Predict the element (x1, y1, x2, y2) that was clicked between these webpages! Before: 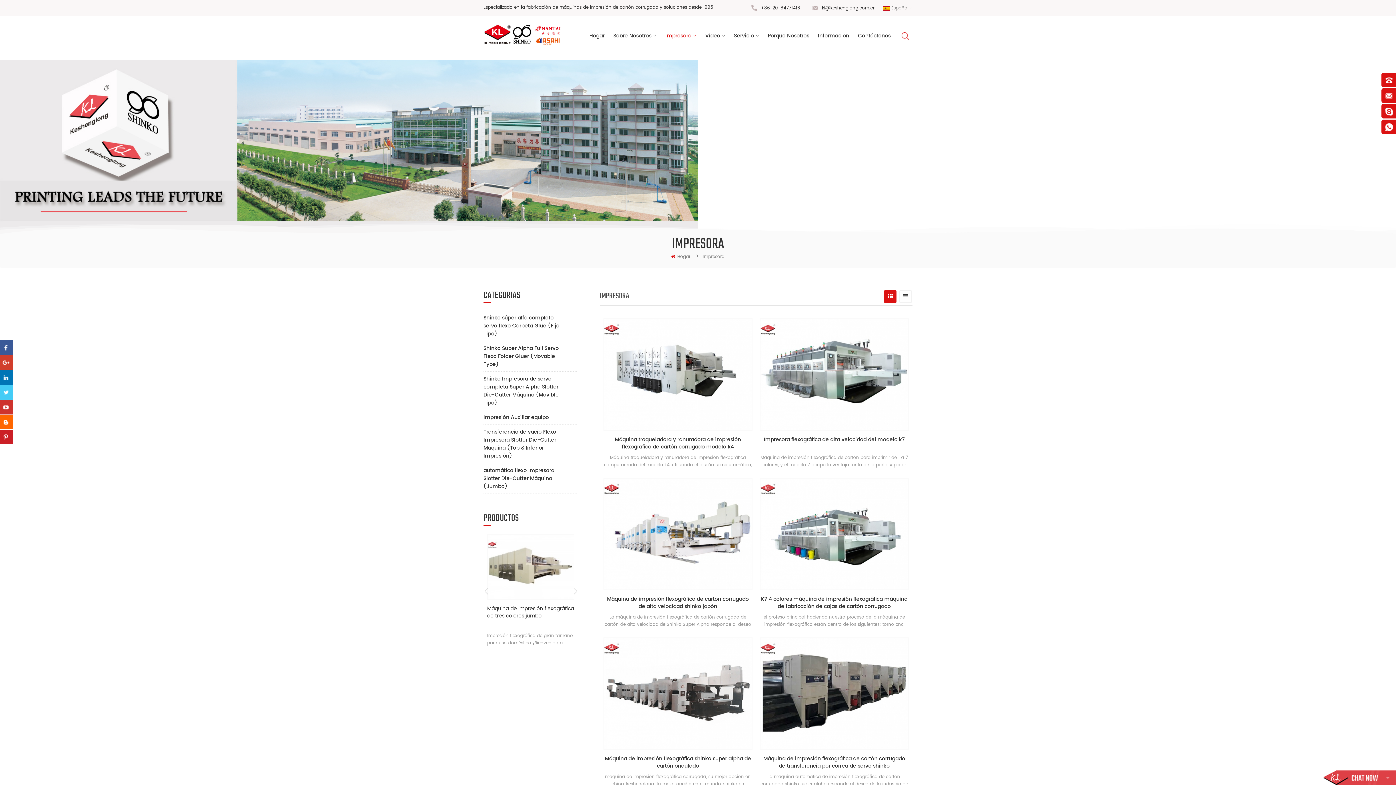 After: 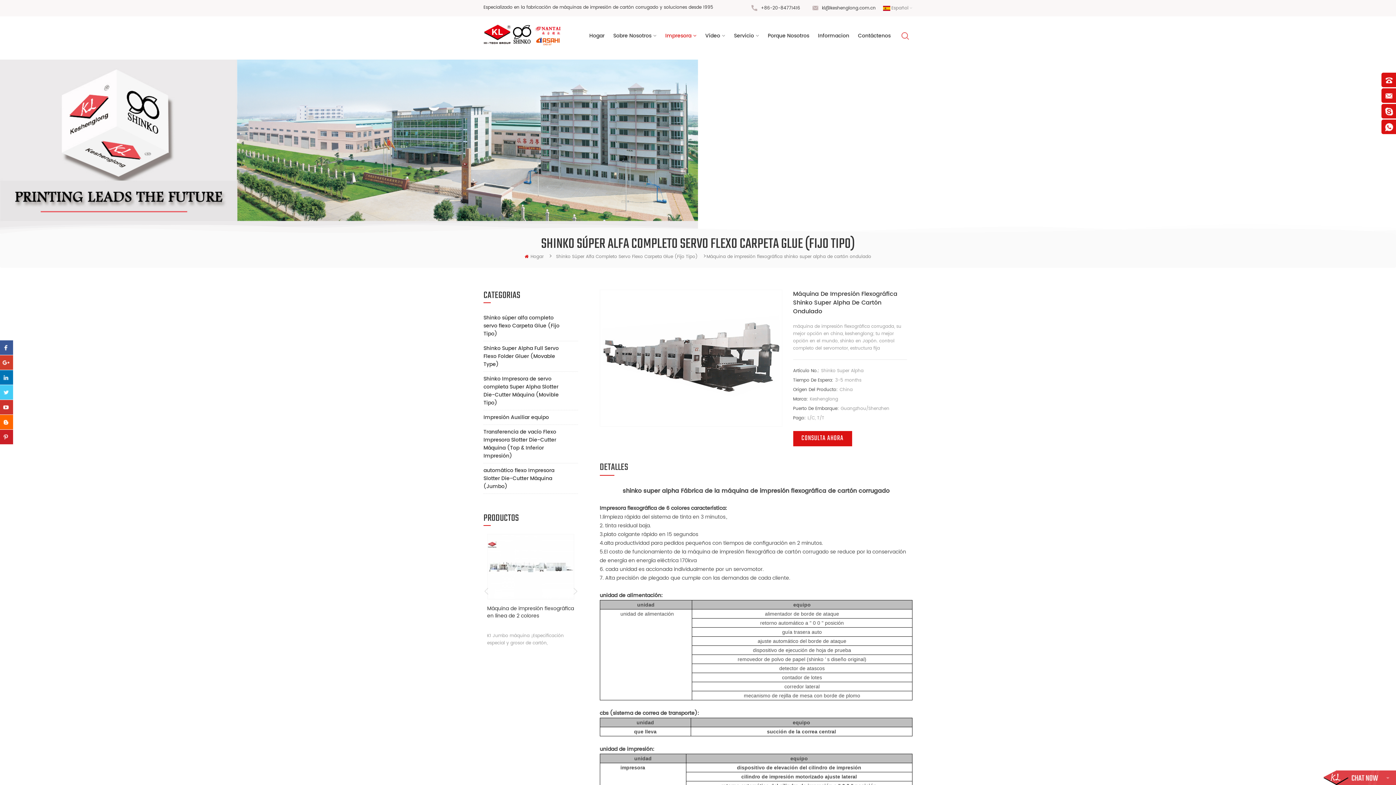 Action: bbox: (604, 638, 751, 749)